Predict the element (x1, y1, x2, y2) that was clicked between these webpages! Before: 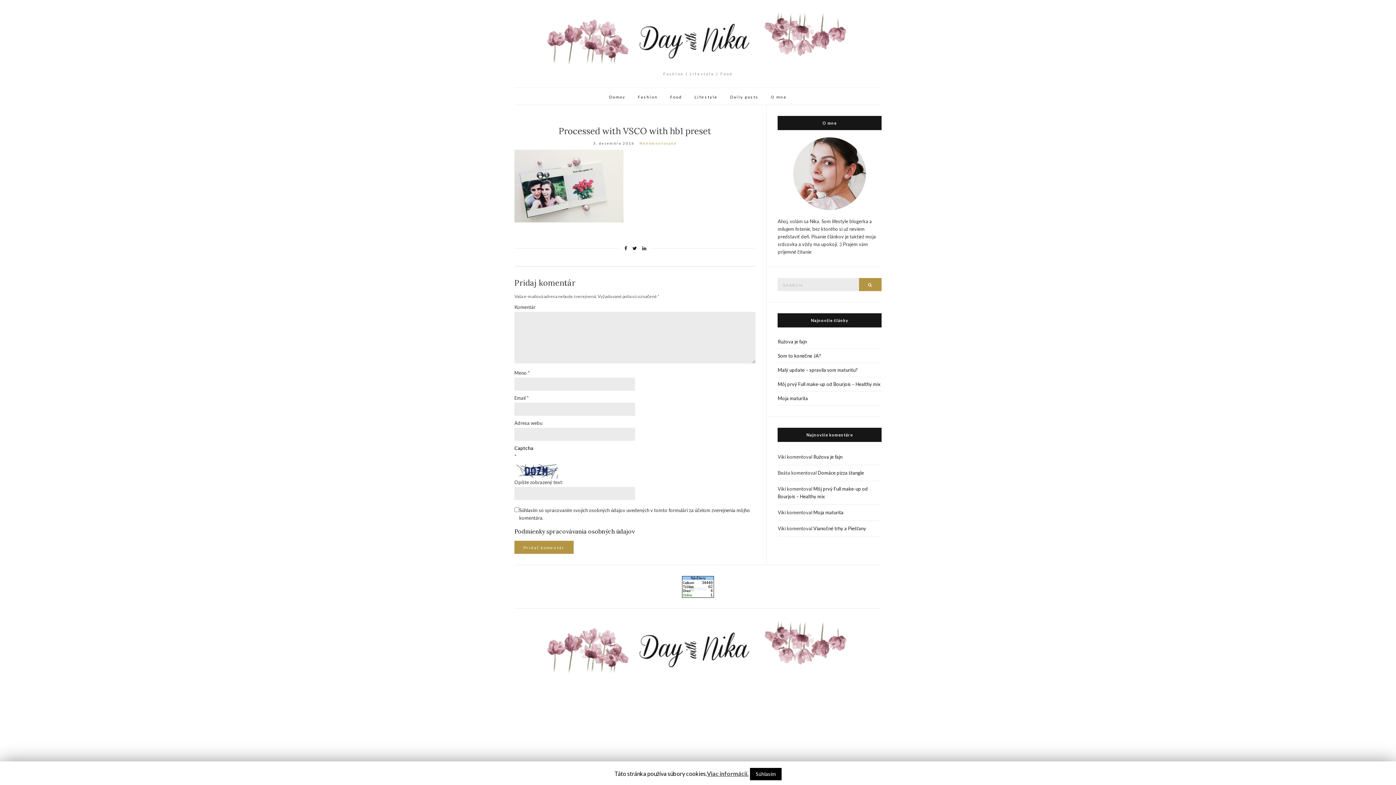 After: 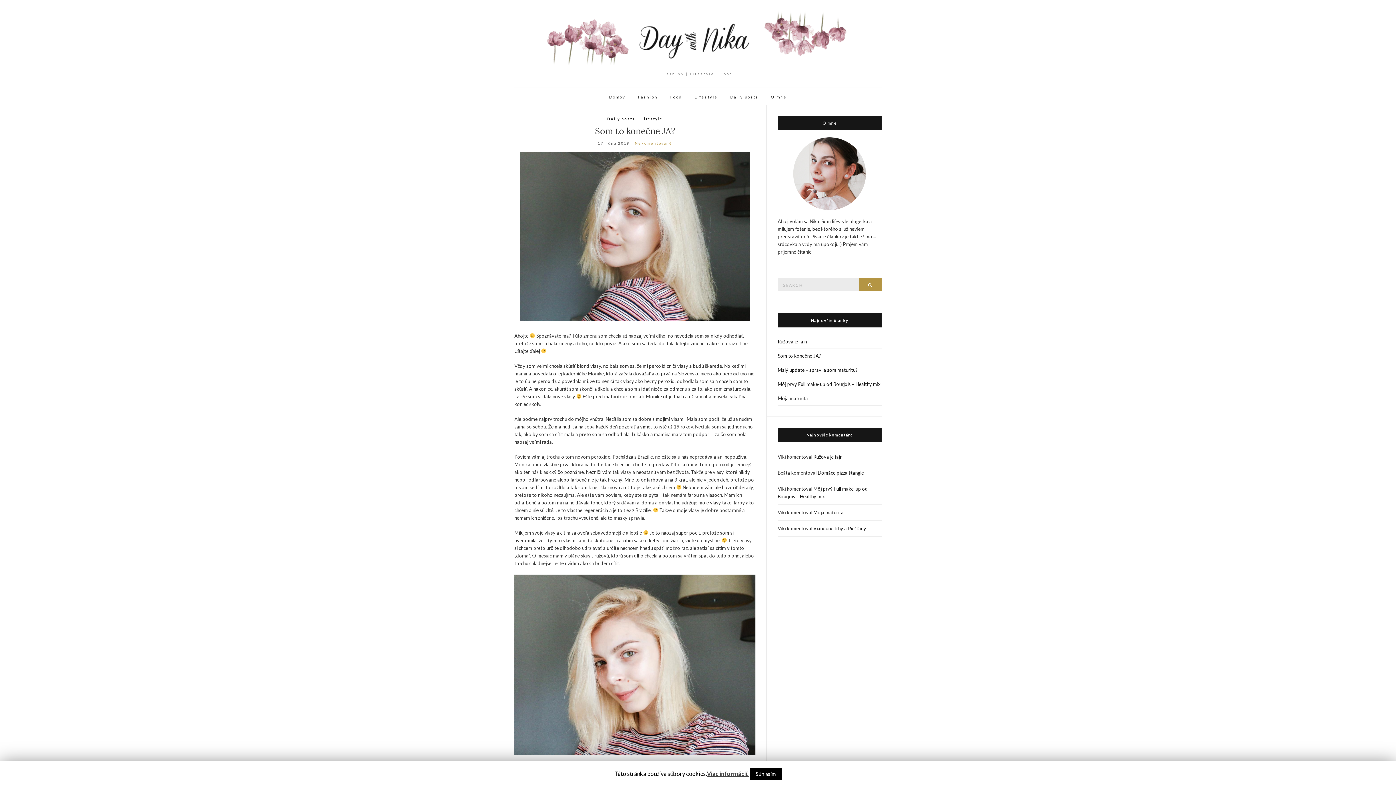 Action: bbox: (777, 349, 881, 363) label: Som to konečne JA?